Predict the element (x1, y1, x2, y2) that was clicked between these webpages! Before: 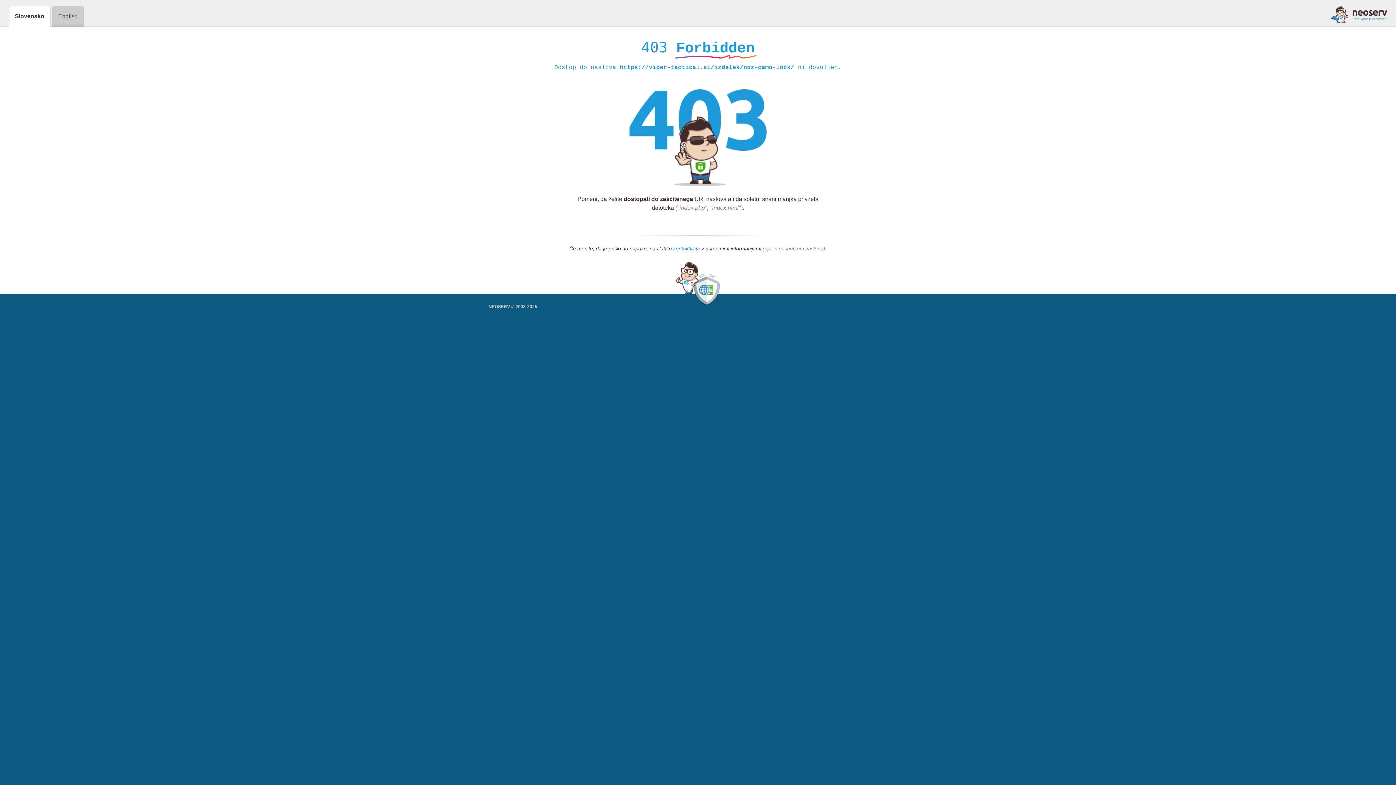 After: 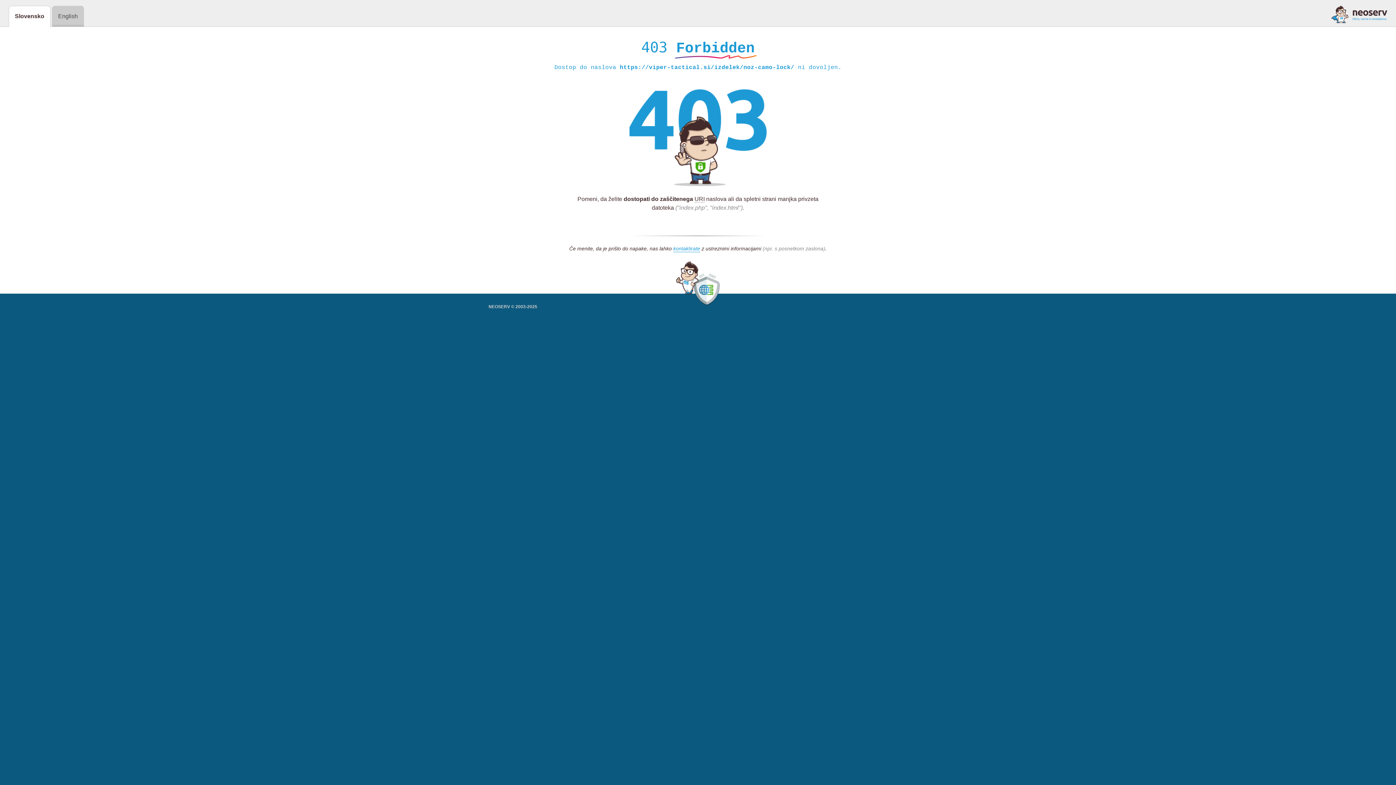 Action: bbox: (1331, 5, 1387, 23)